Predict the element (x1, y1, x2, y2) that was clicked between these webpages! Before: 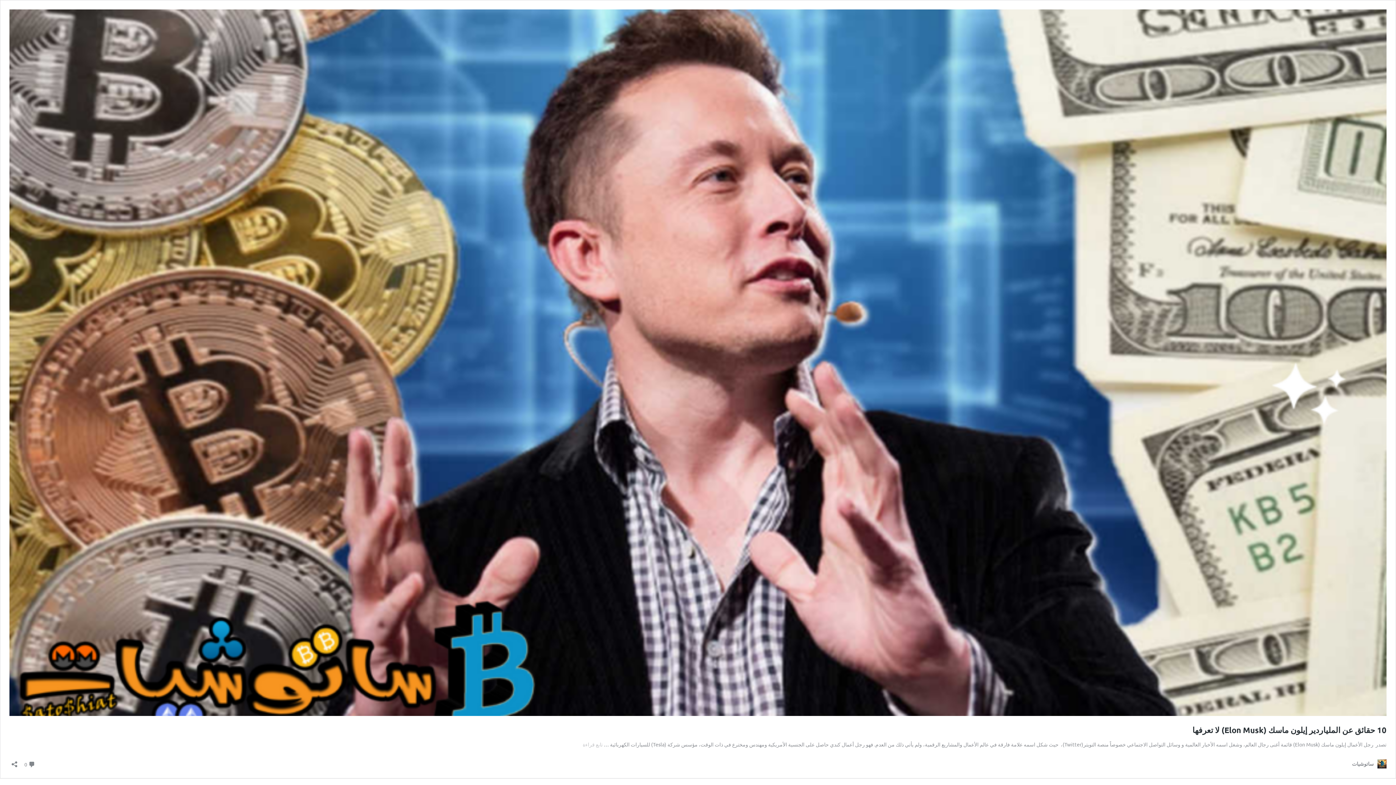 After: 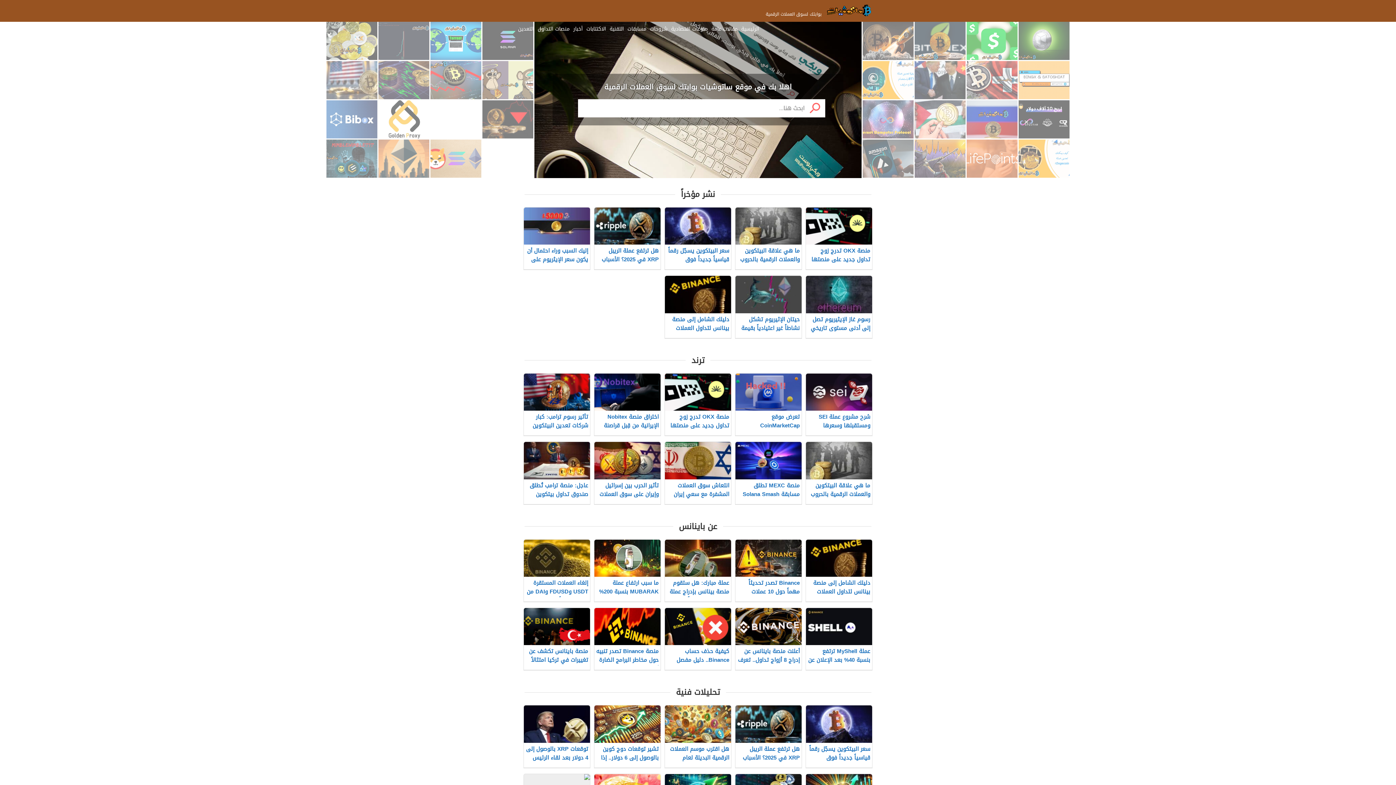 Action: label: ساتوشيات bbox: (1352, 759, 1386, 768)